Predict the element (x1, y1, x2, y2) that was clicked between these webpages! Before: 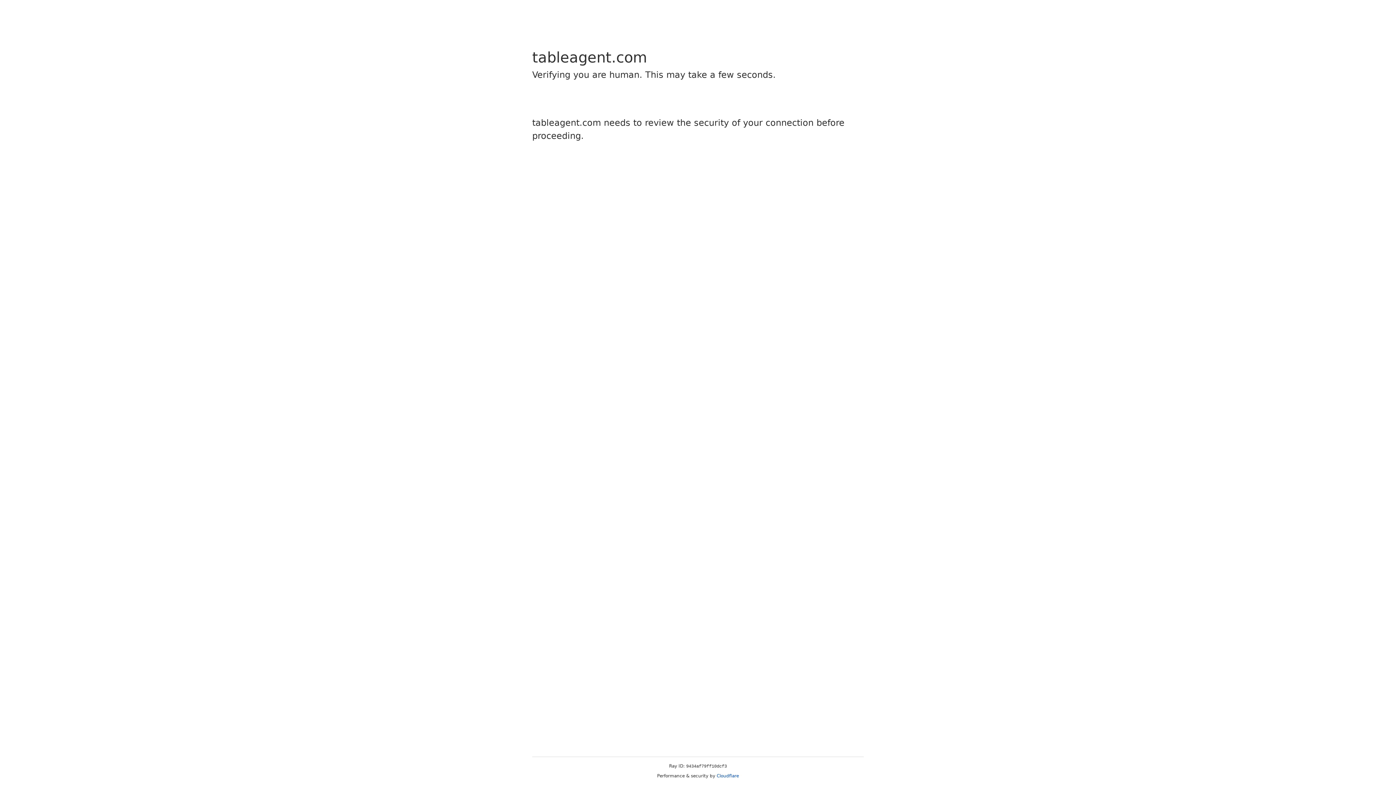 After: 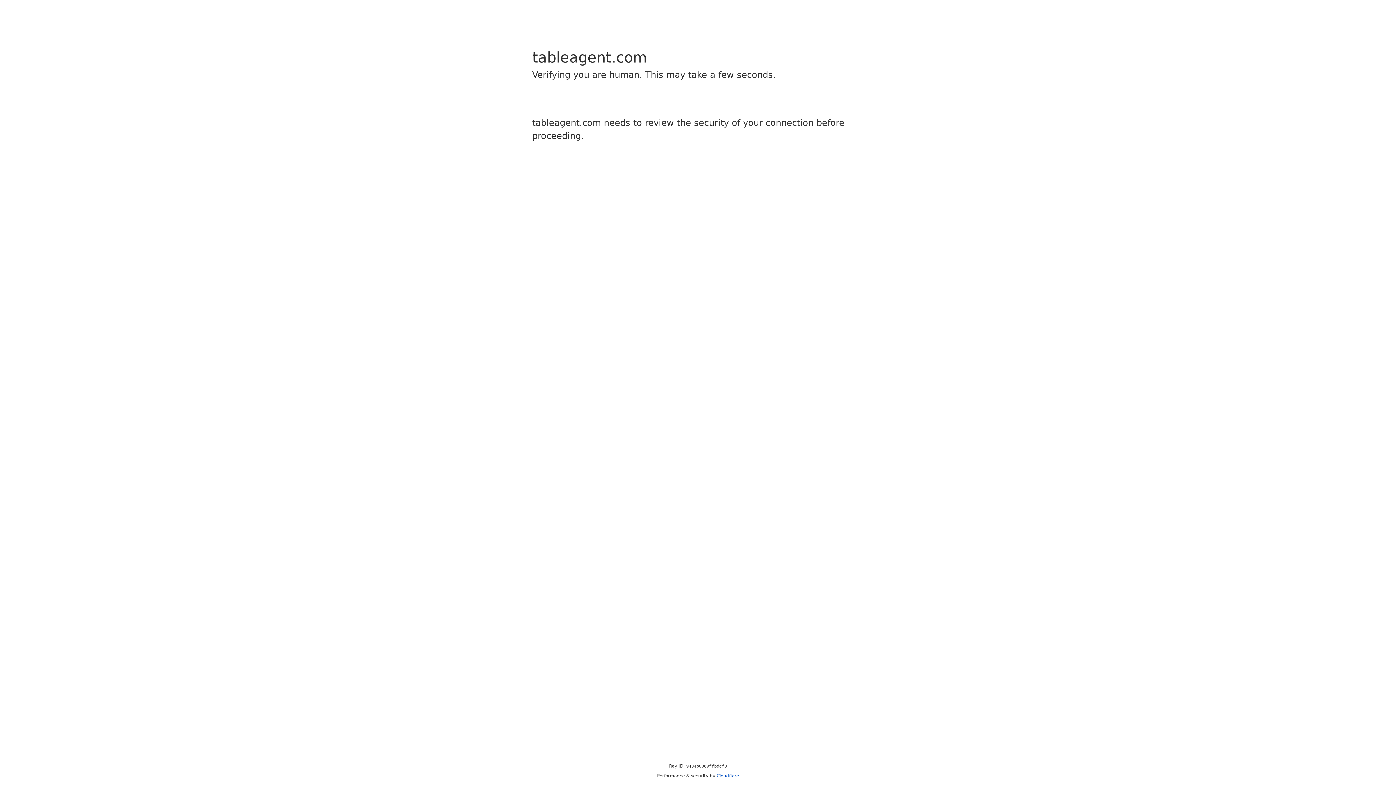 Action: label: Cloudflare bbox: (716, 773, 739, 778)